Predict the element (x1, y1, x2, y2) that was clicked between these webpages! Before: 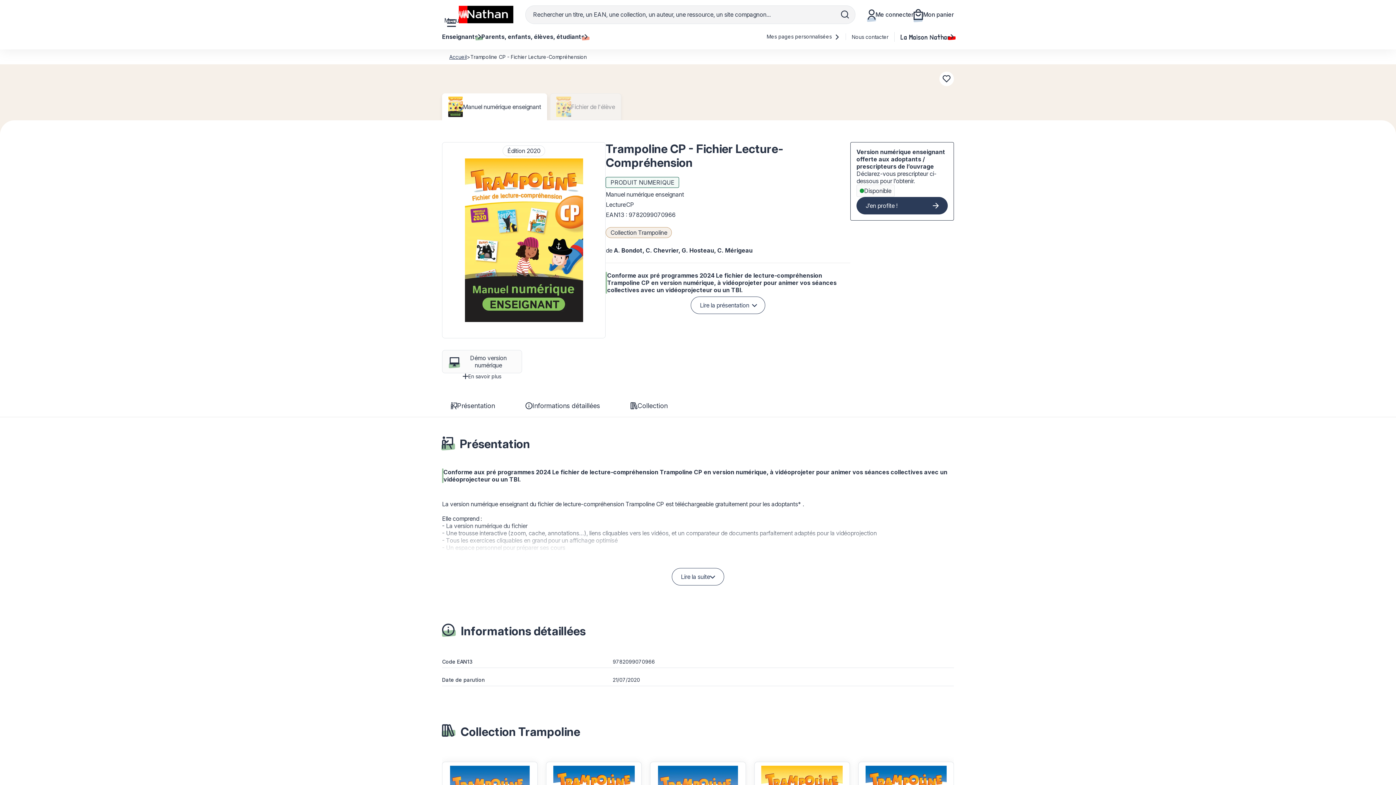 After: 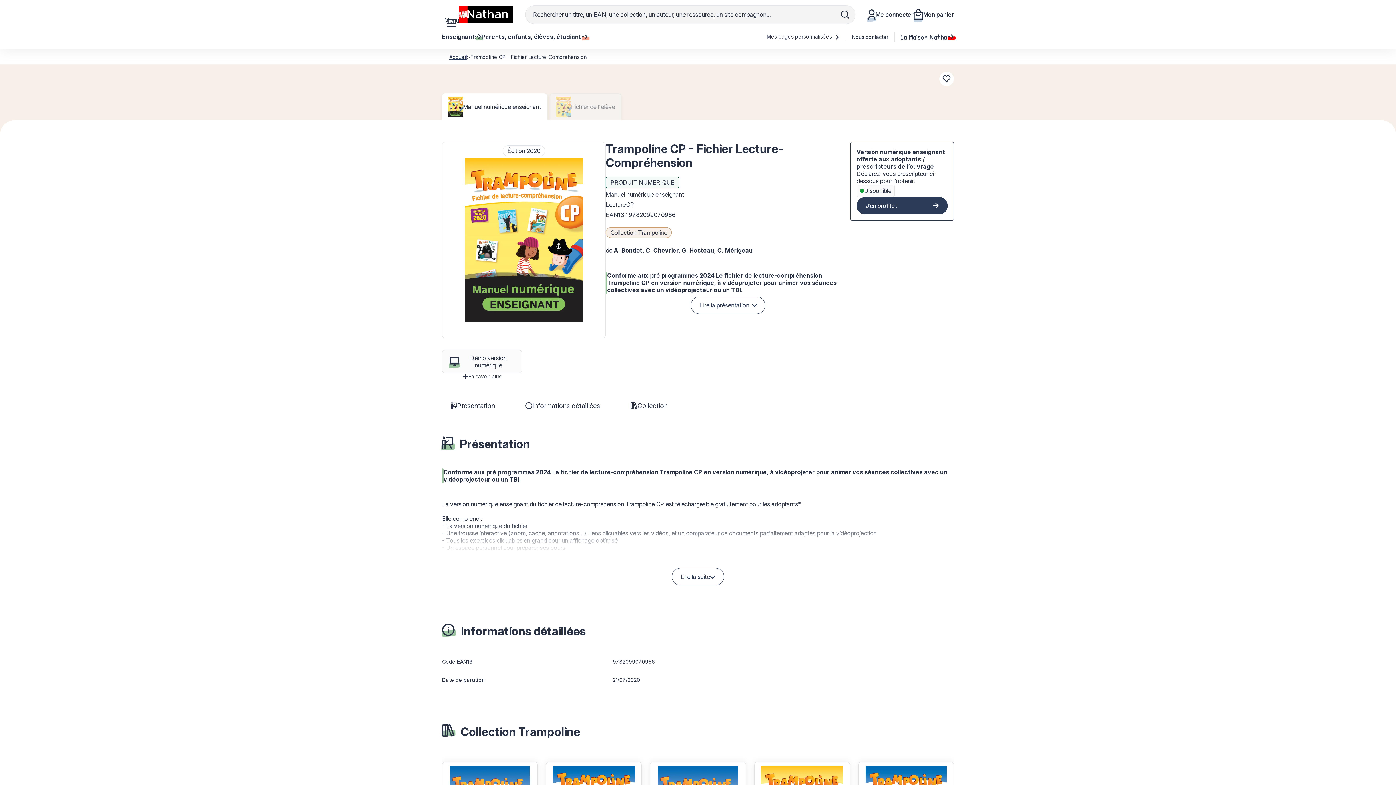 Action: bbox: (442, 93, 547, 120) label: Manuel numérique enseignant